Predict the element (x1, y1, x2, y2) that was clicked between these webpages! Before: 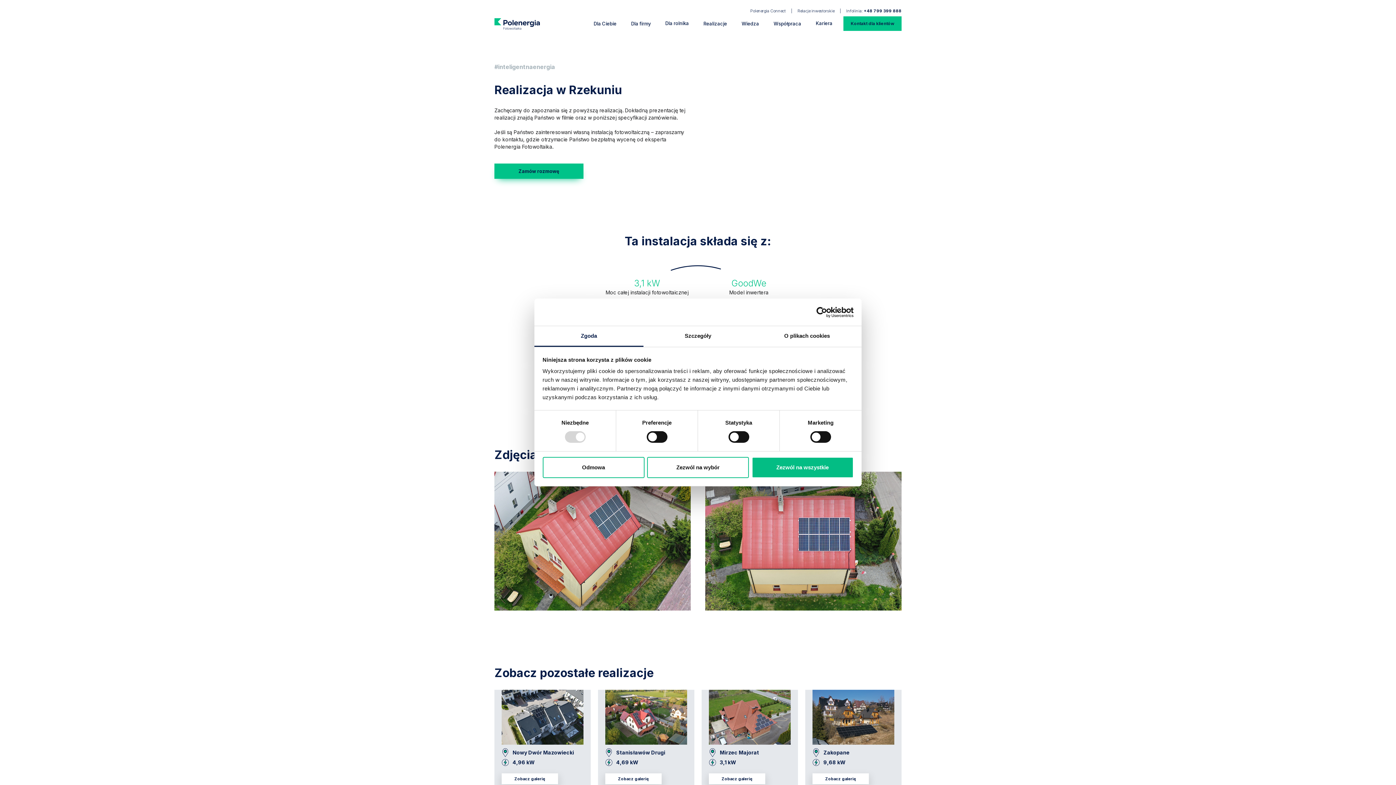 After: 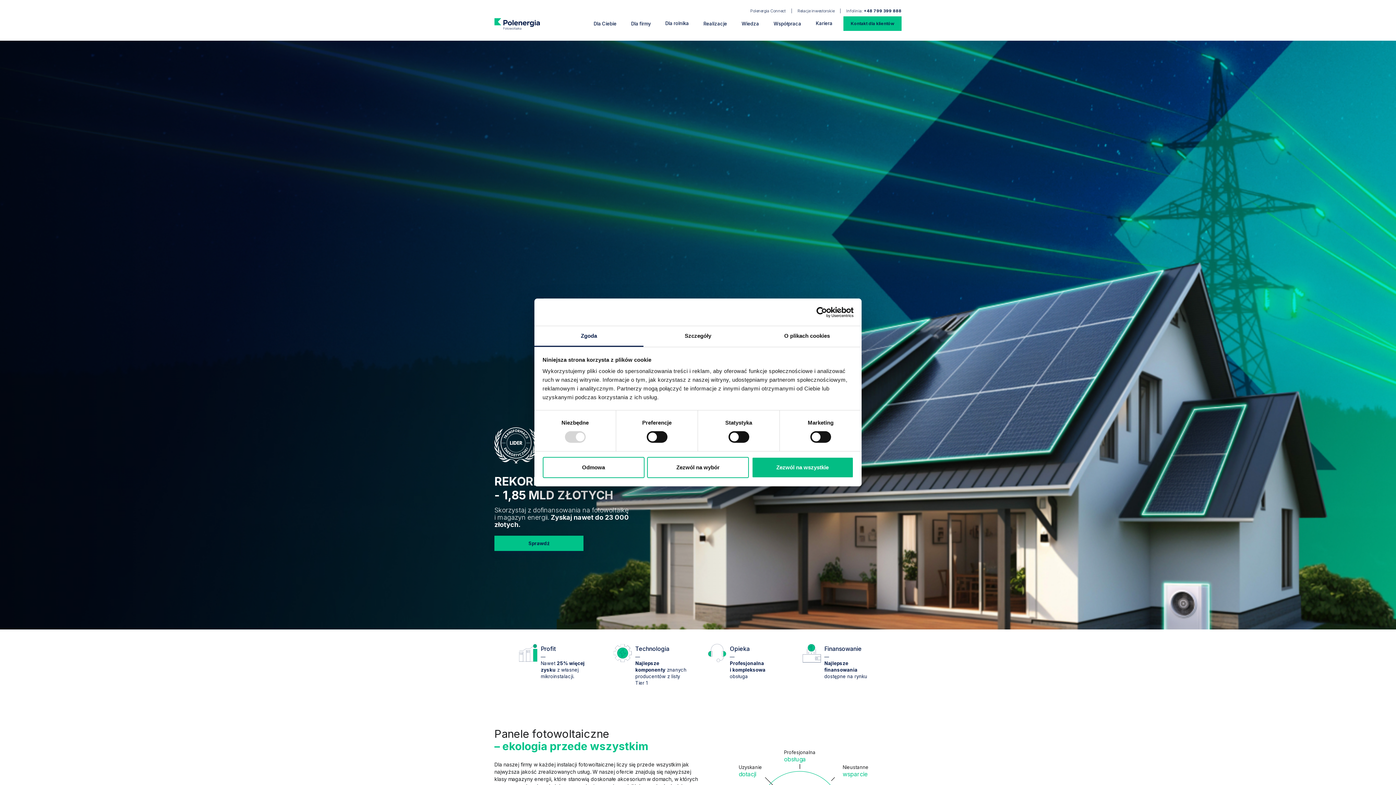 Action: bbox: (494, 18, 540, 29)